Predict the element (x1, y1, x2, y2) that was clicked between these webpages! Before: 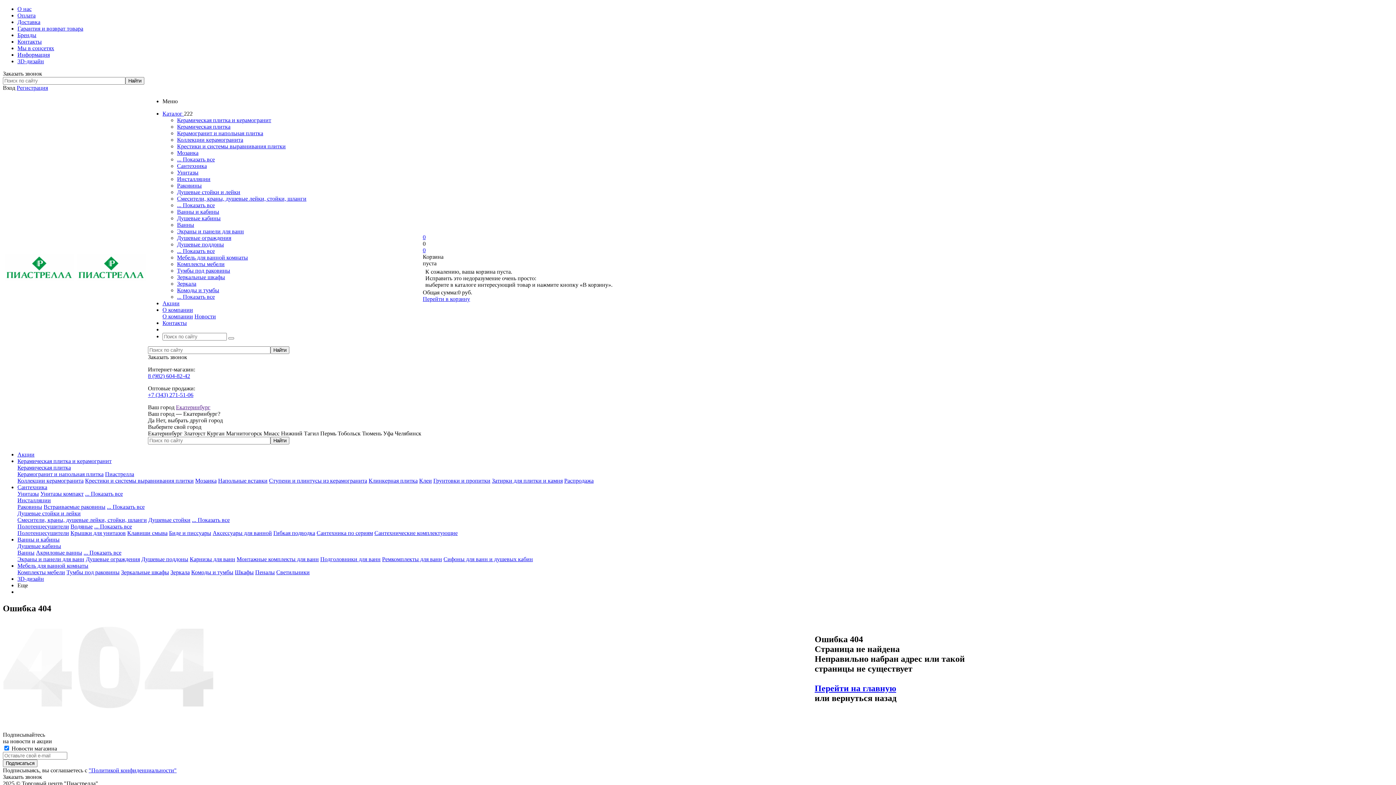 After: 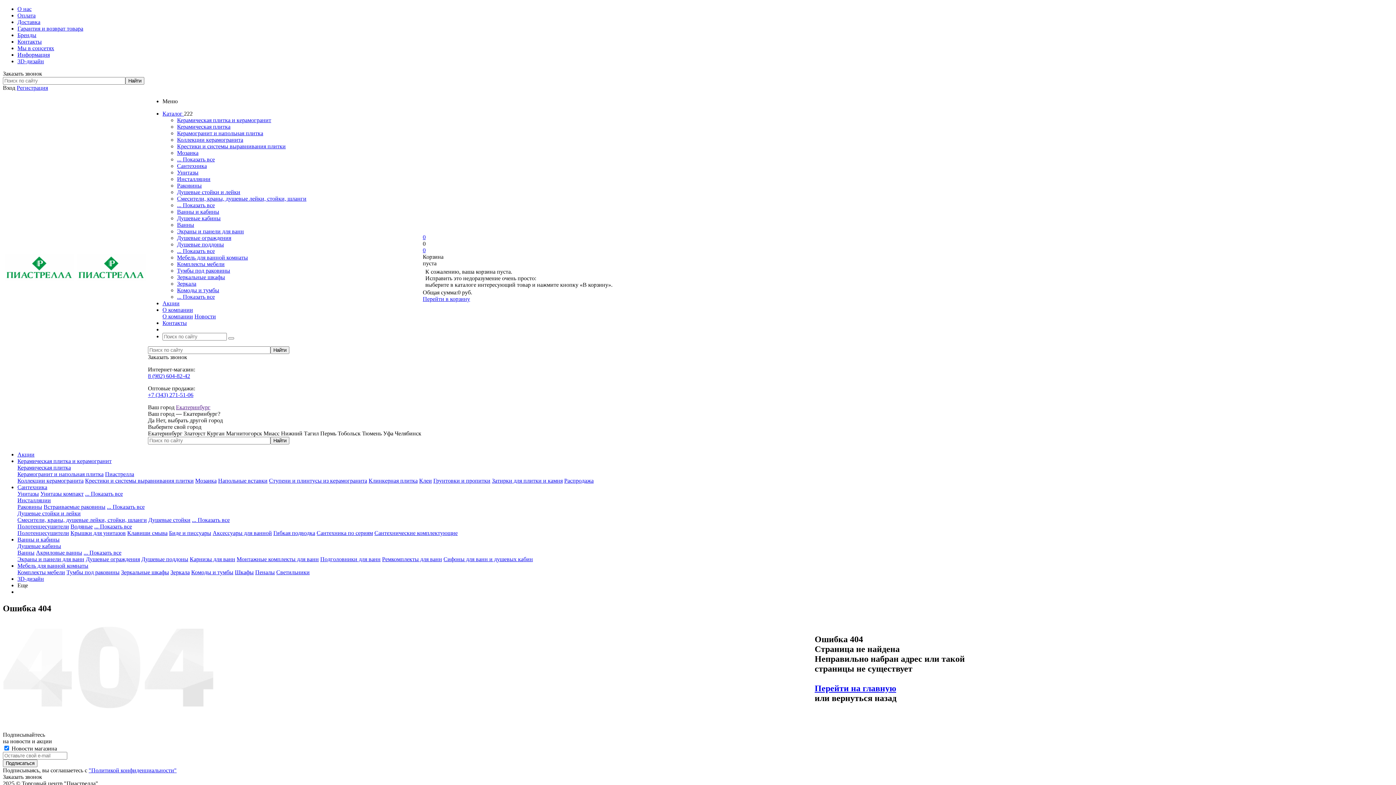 Action: label: 8 (982) 604-82-42 bbox: (148, 373, 190, 379)